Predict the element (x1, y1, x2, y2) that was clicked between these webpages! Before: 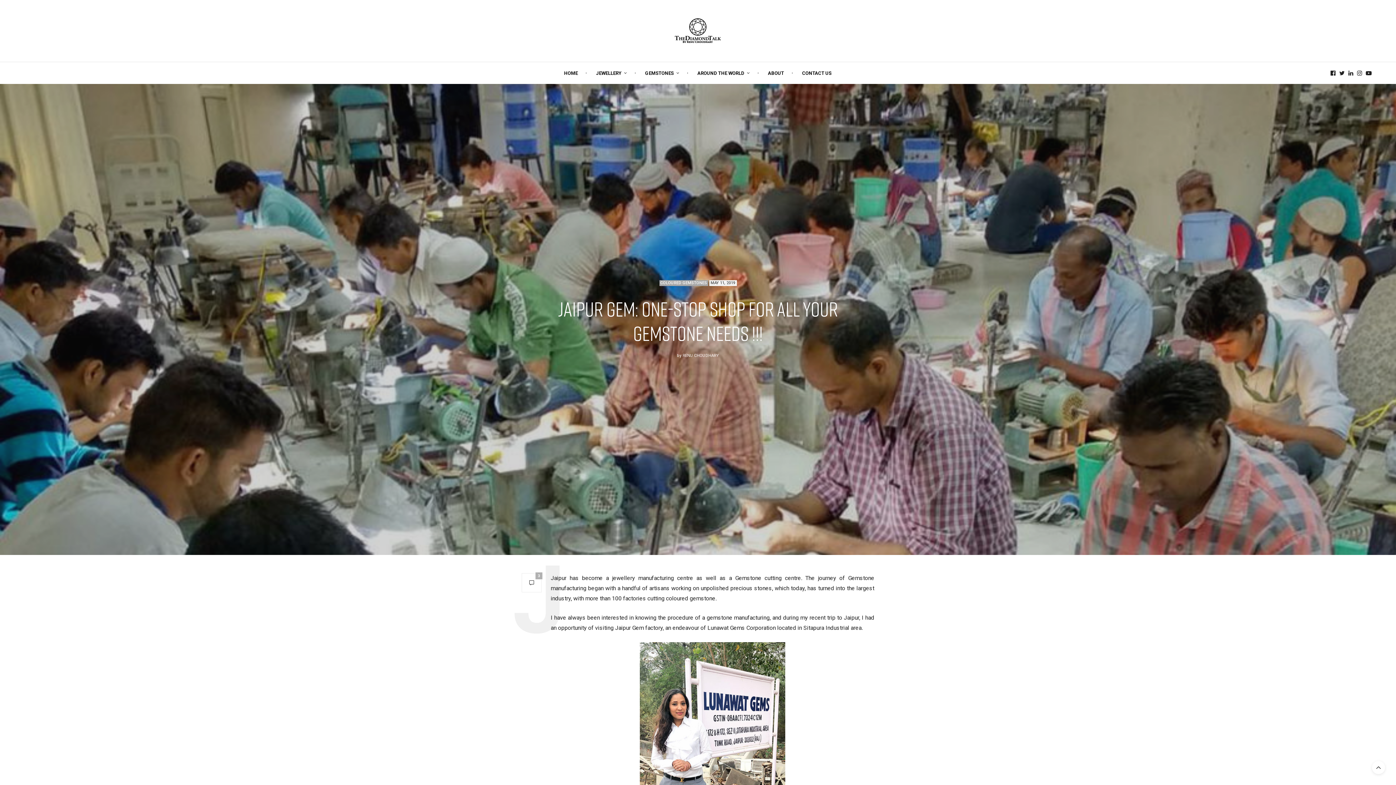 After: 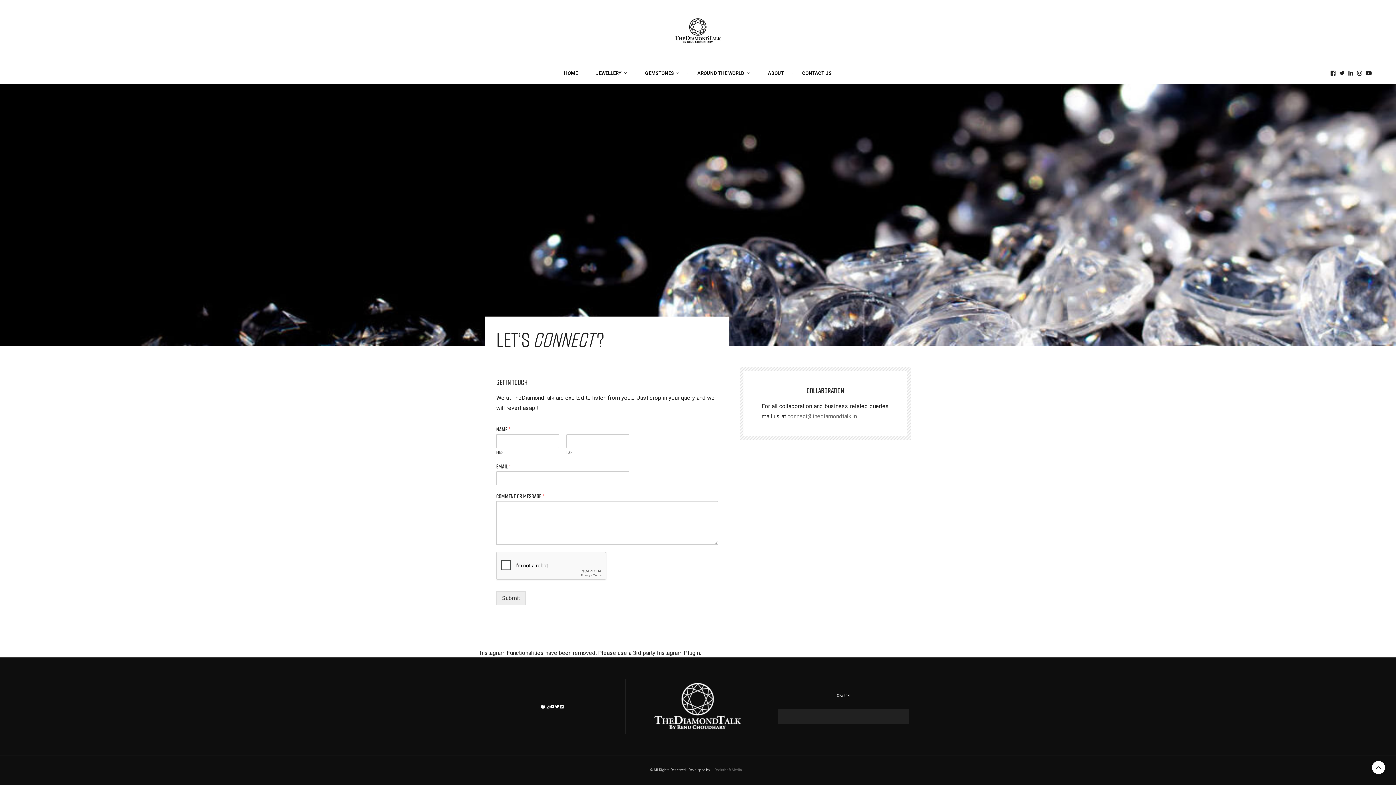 Action: bbox: (774, 62, 811, 84) label: CONTACT US